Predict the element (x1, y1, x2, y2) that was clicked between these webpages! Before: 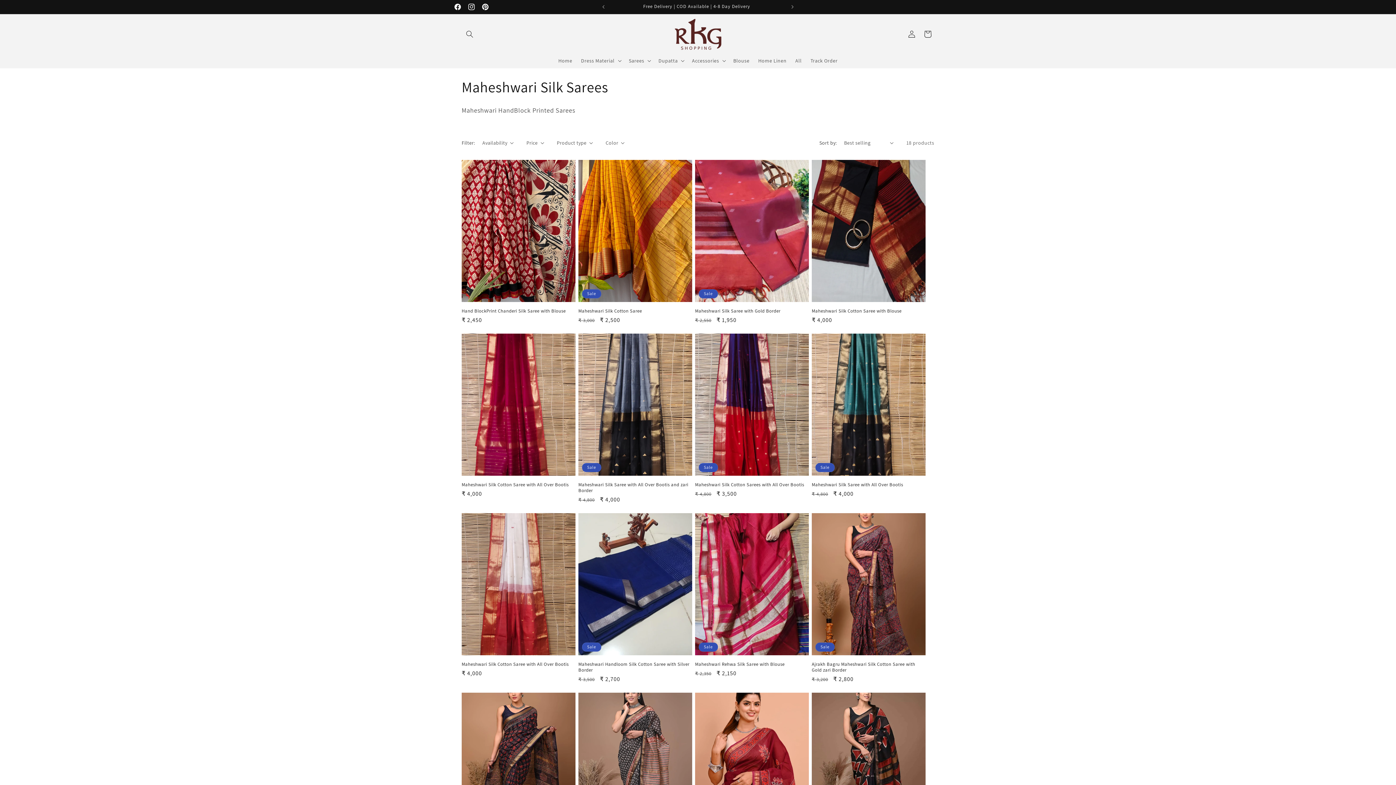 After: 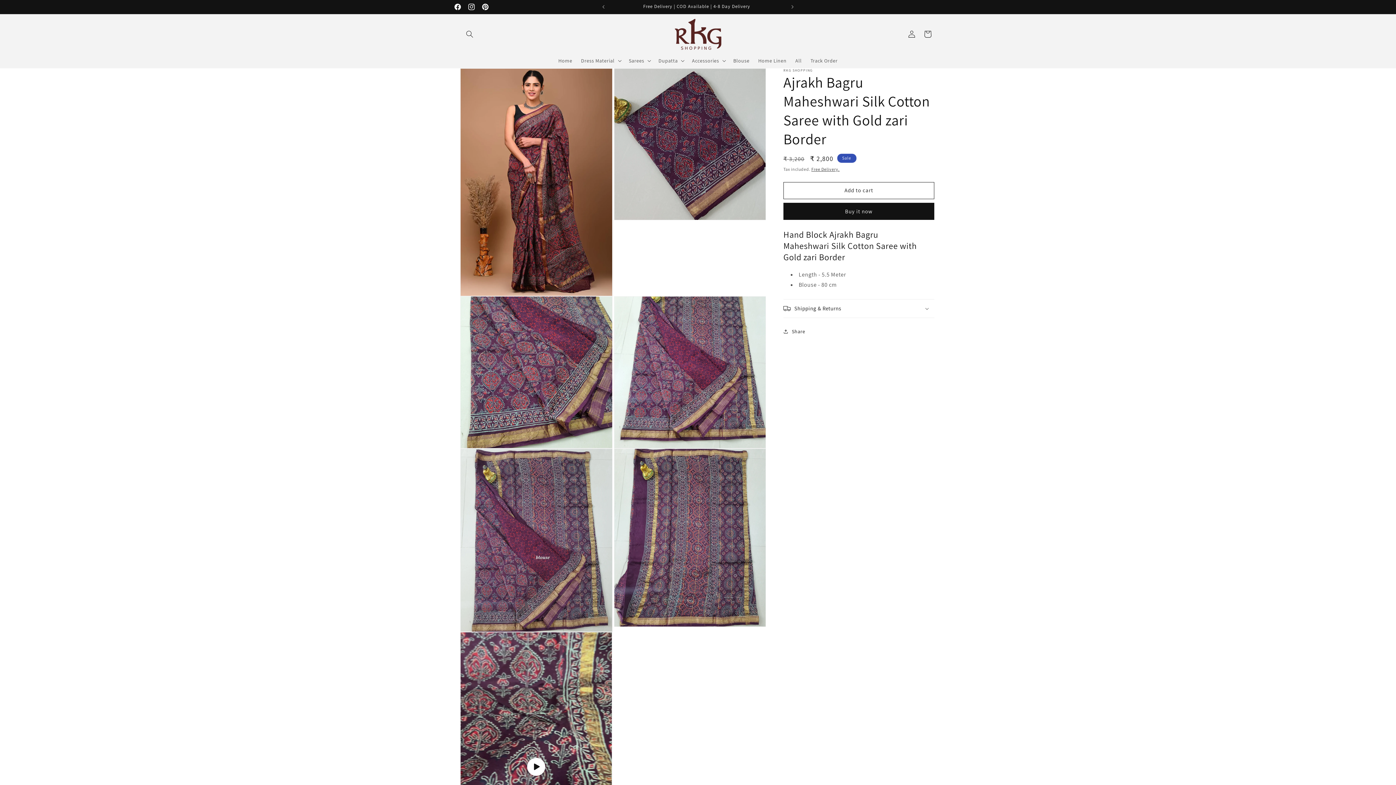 Action: bbox: (812, 661, 925, 673) label: Ajrakh Bagru Maheshwari Silk Cotton Saree with Gold zari Border